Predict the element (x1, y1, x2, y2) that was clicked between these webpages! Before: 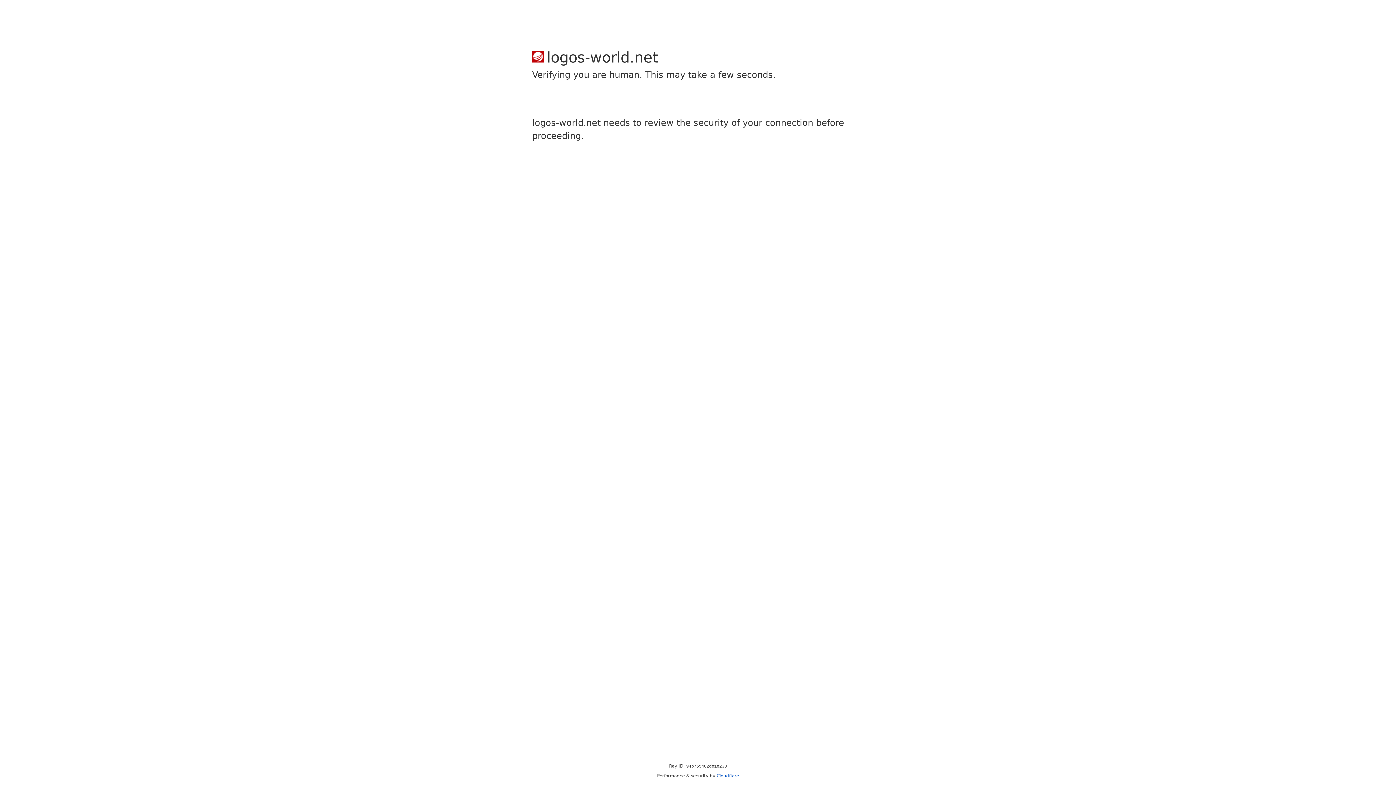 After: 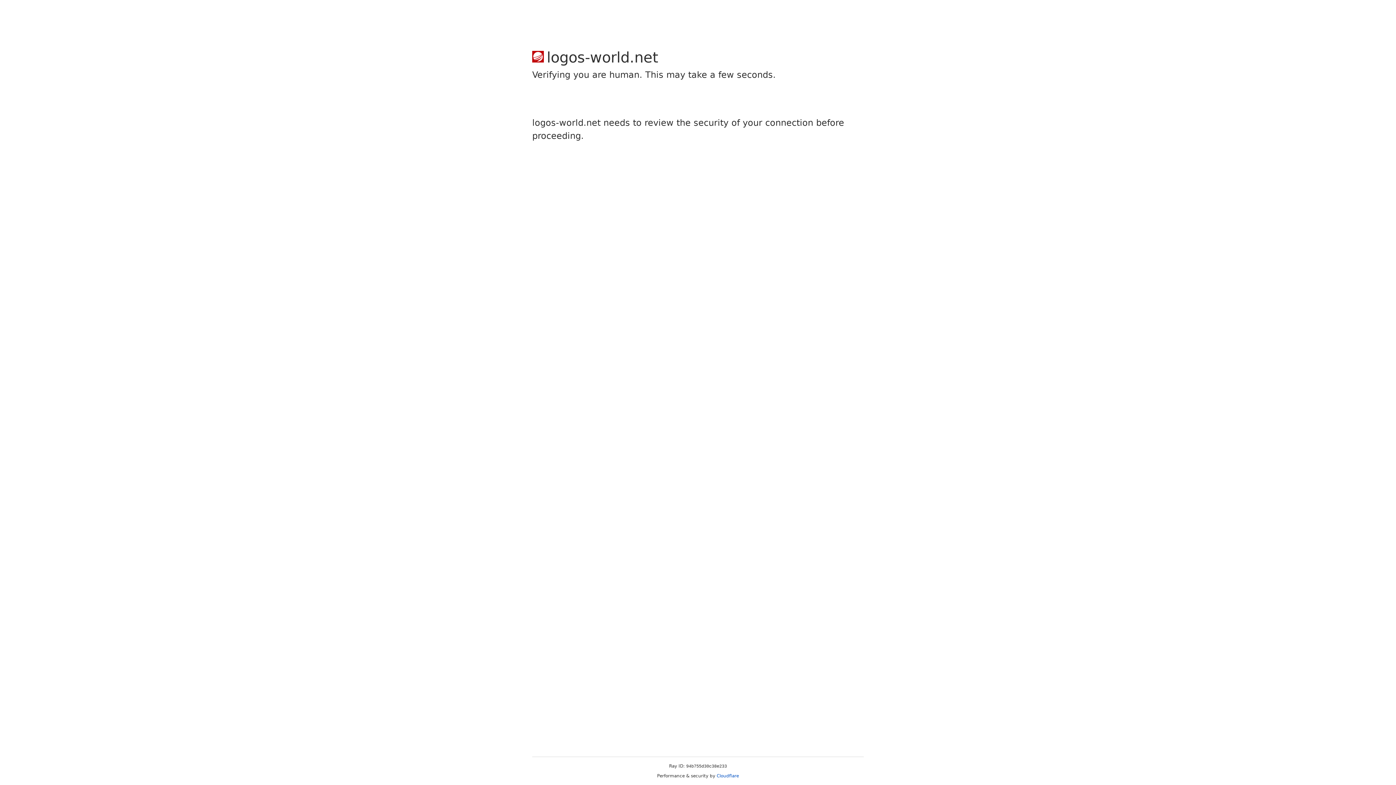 Action: label: Cloudflare bbox: (716, 773, 739, 778)